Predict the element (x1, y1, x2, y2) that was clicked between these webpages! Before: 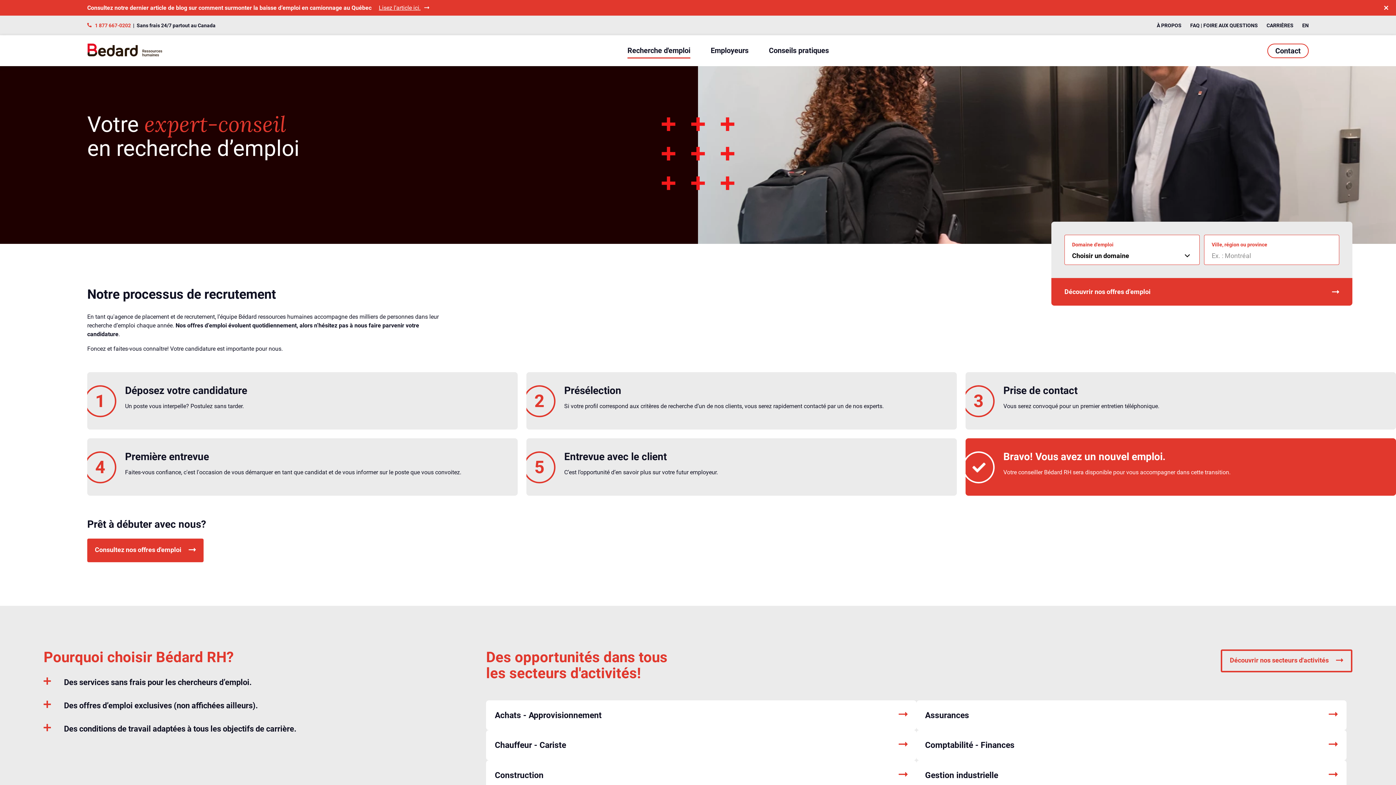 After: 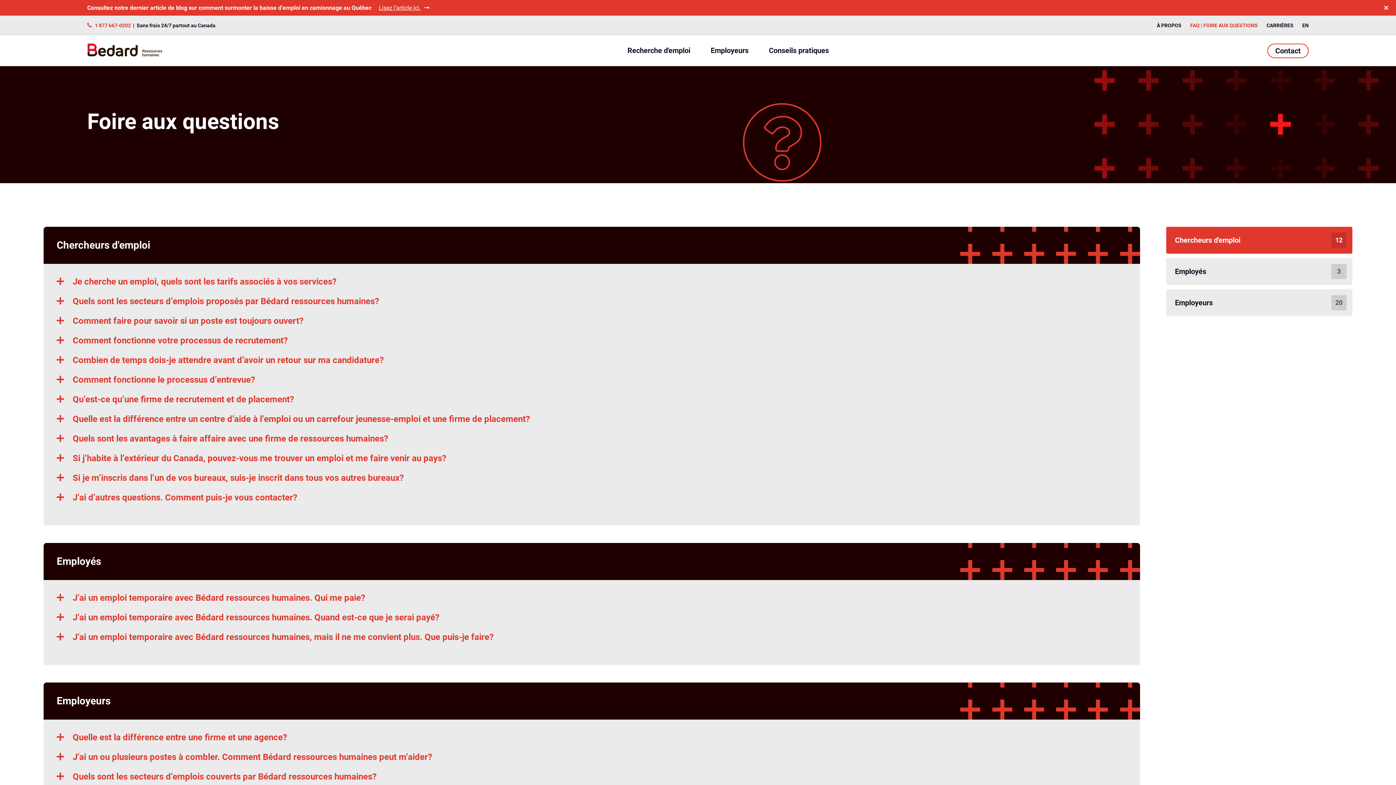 Action: label: FAQ | FOIRE AUX QUESTIONS bbox: (1190, 22, 1258, 28)